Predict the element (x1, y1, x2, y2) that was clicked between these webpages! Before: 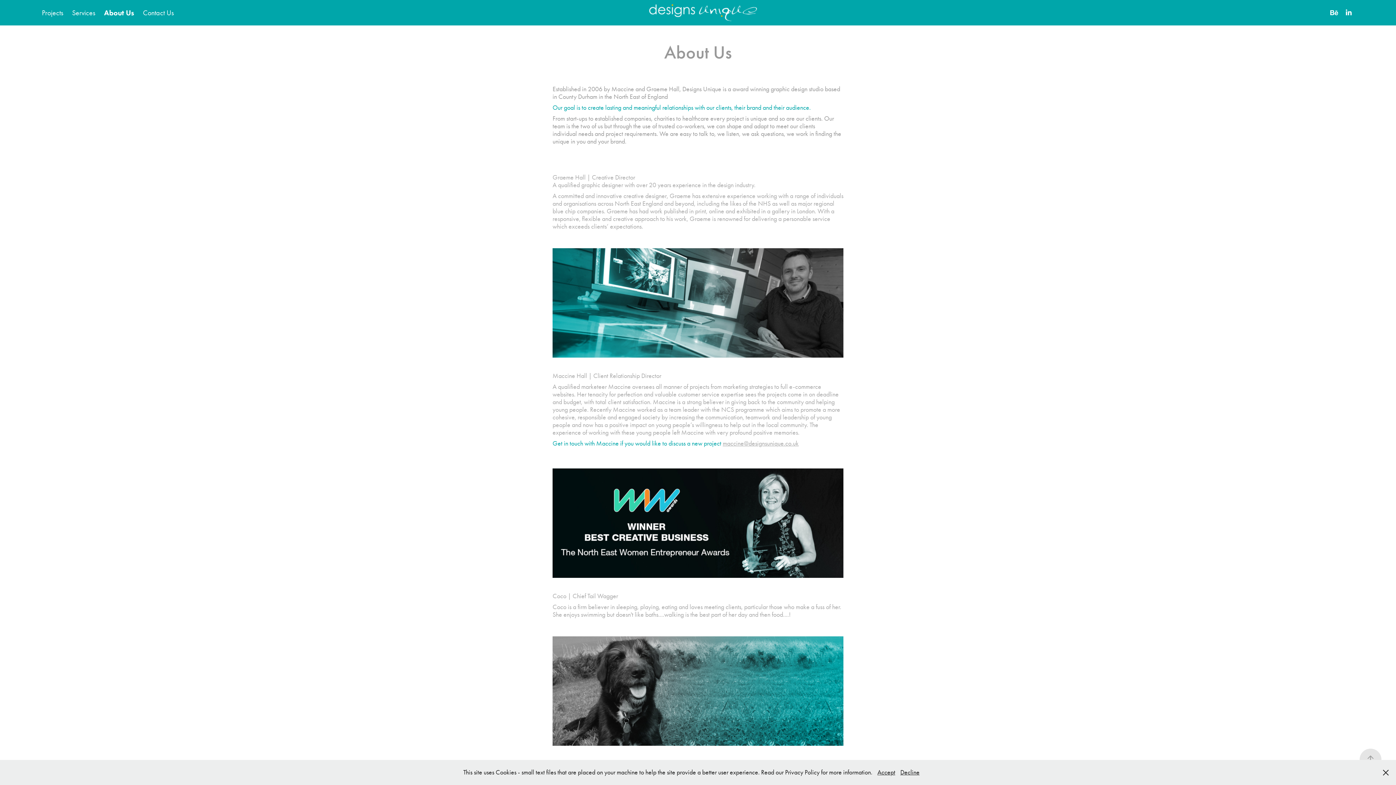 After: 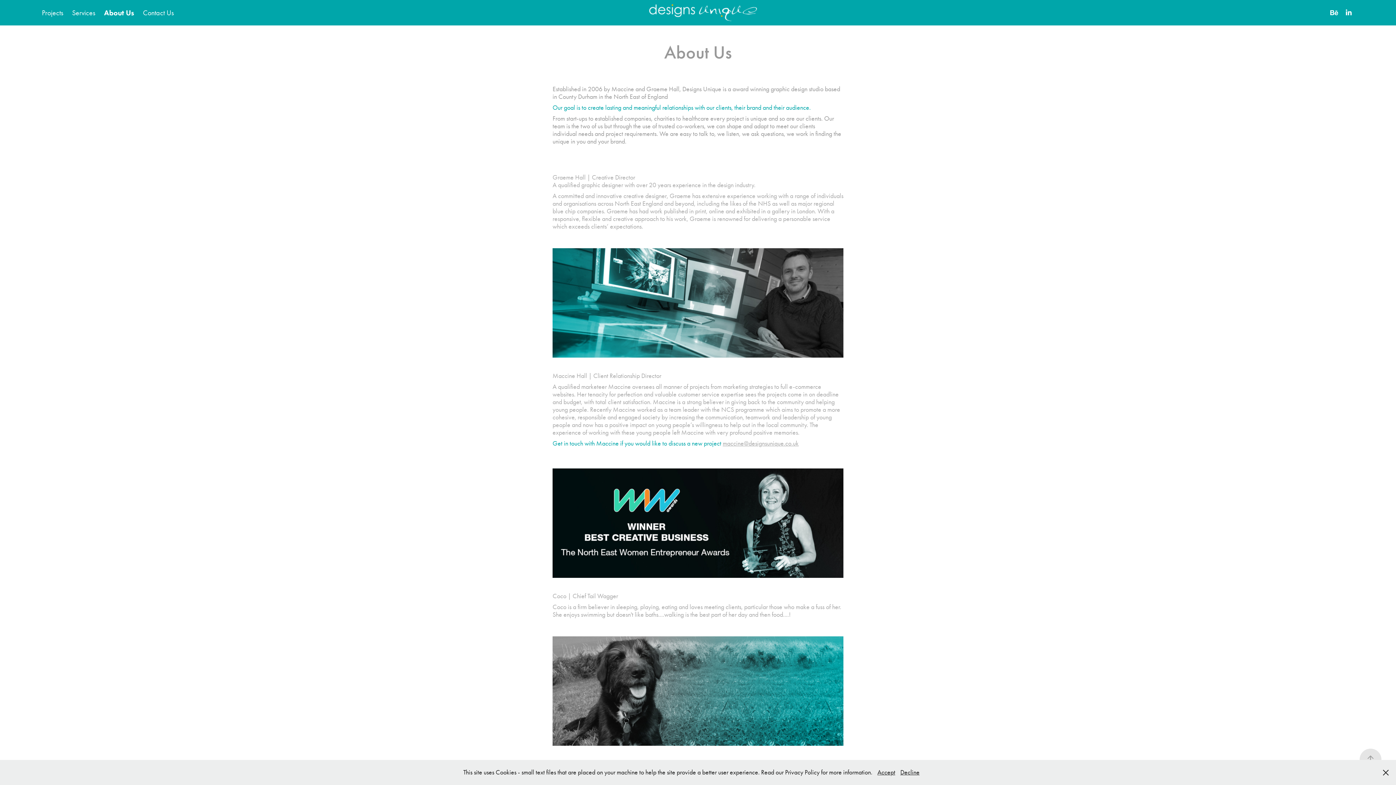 Action: bbox: (722, 439, 798, 447) label: maccine@designsunique.co.uk